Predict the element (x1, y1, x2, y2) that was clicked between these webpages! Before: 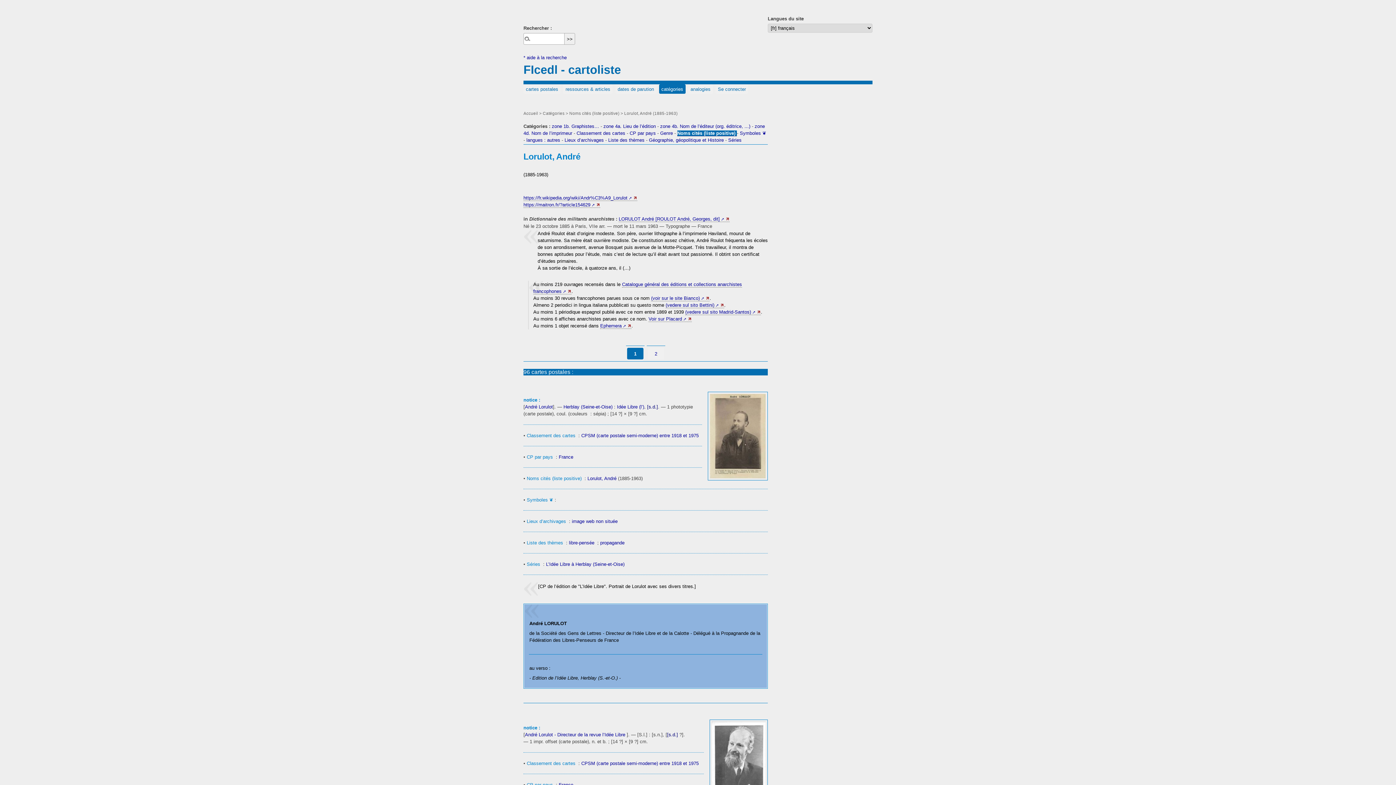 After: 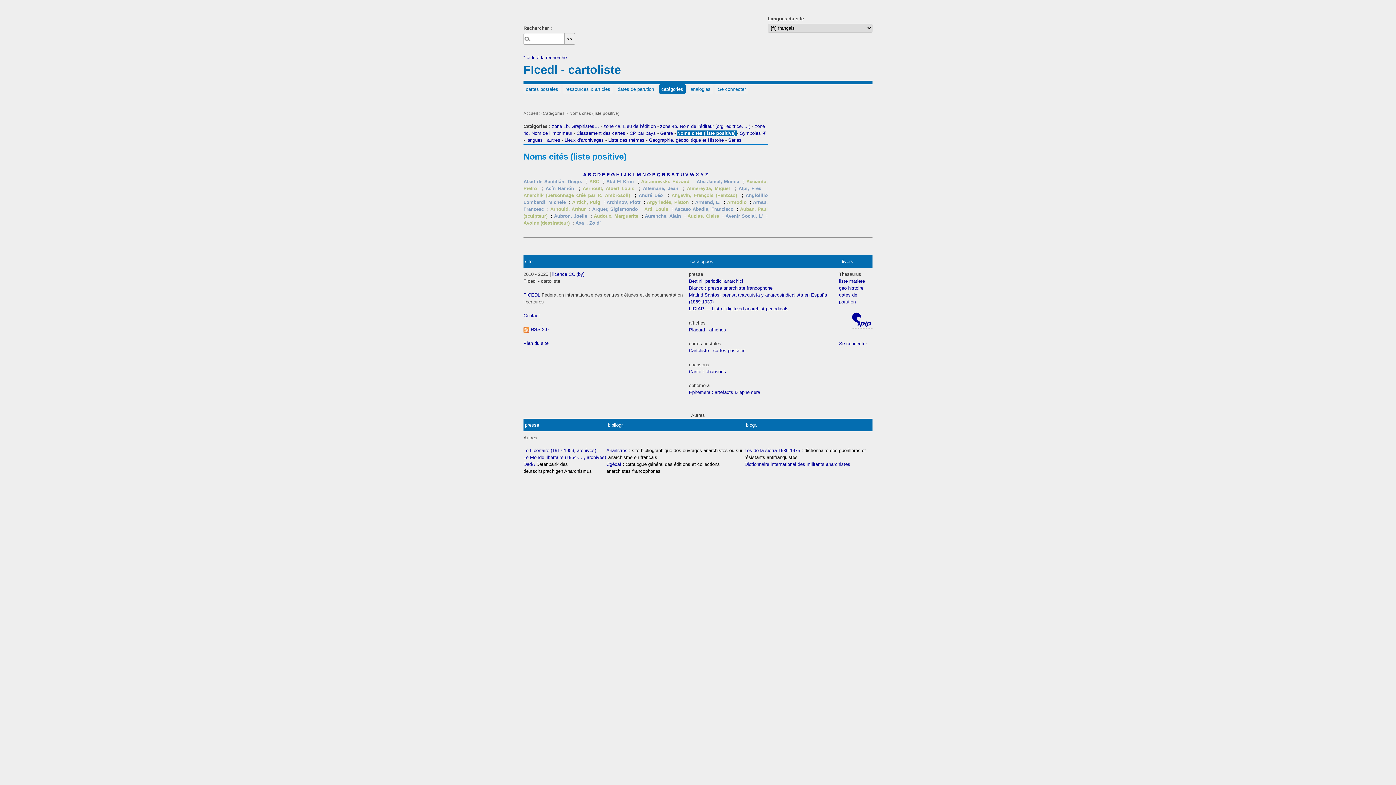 Action: bbox: (569, 111, 619, 115) label: Noms cités (liste positive)